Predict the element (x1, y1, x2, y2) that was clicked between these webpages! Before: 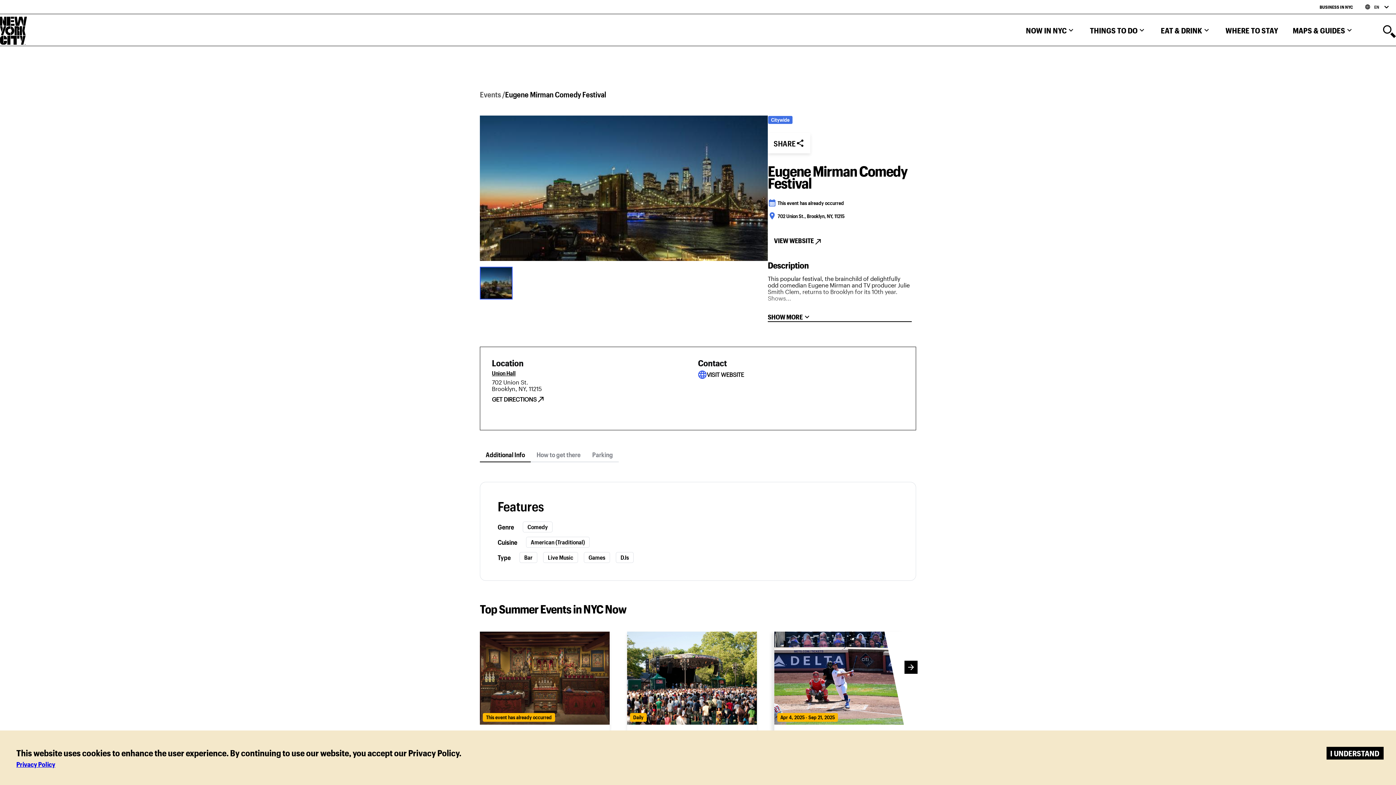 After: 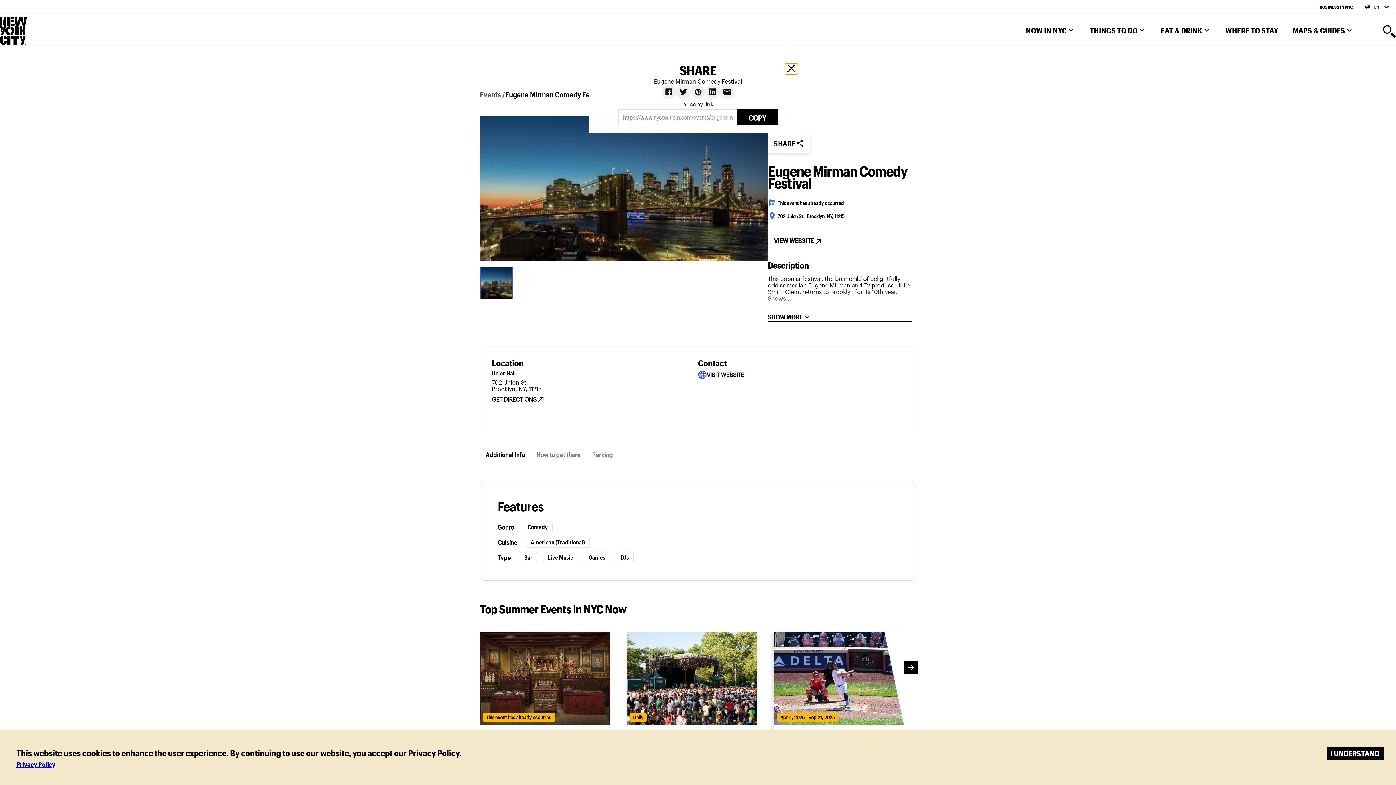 Action: label: Share bbox: (768, 133, 810, 153)